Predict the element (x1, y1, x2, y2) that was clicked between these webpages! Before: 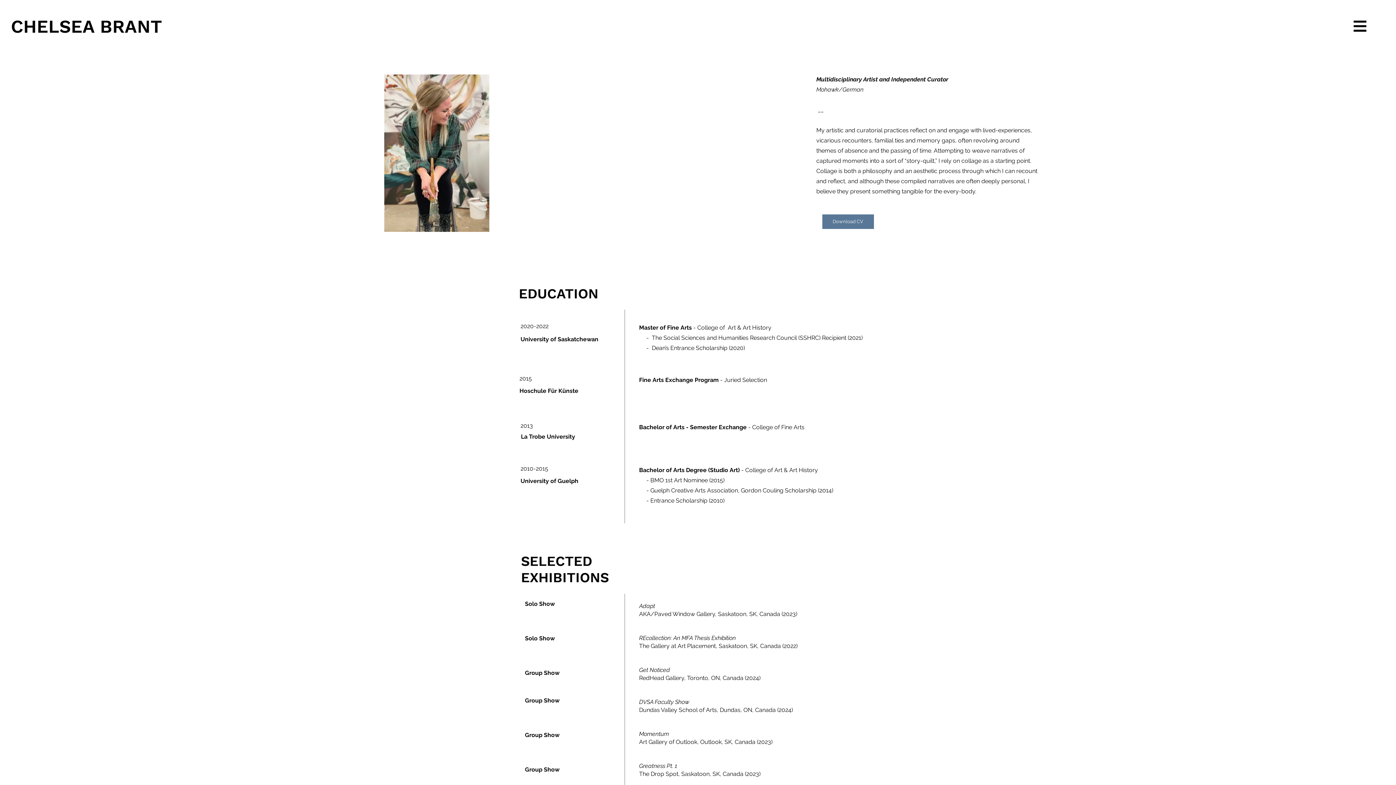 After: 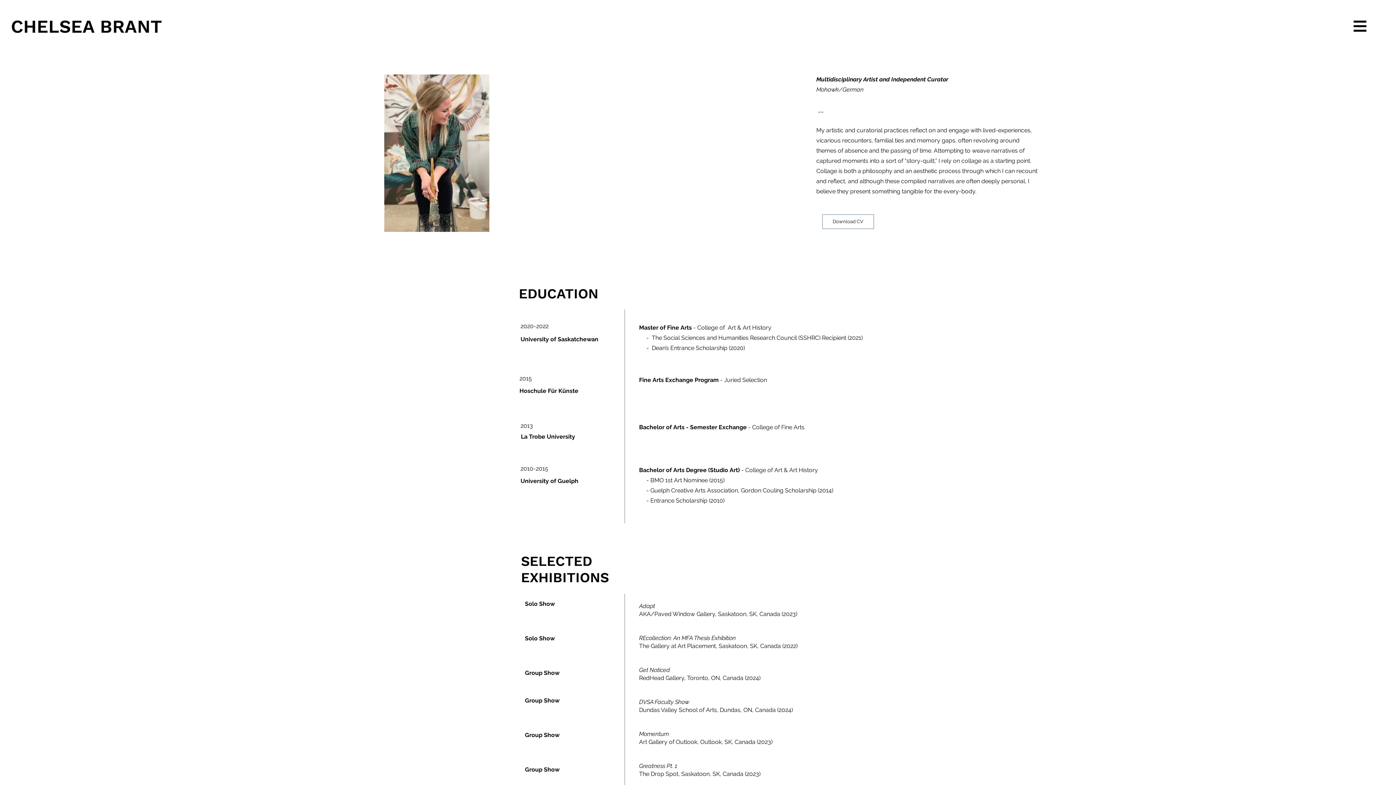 Action: label: Download CV bbox: (822, 214, 874, 229)